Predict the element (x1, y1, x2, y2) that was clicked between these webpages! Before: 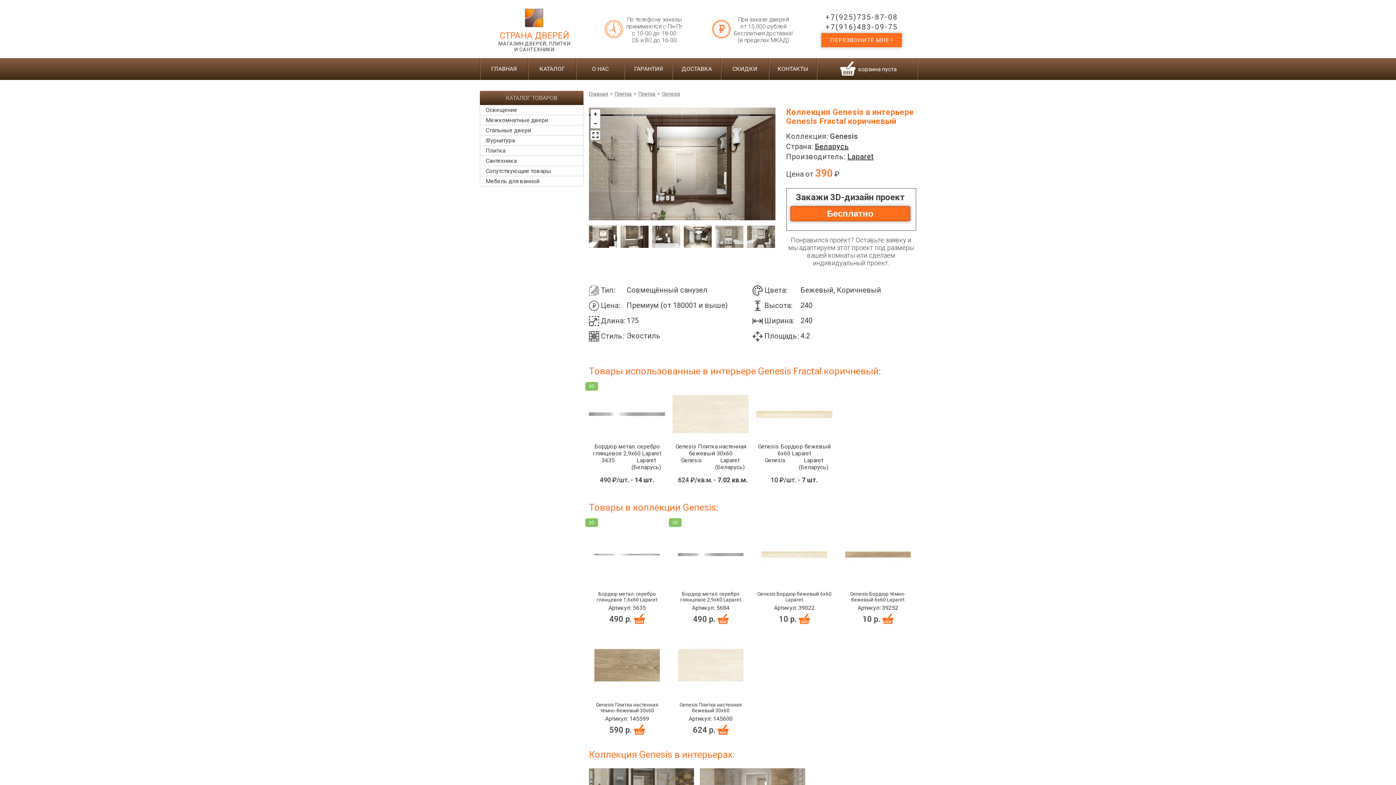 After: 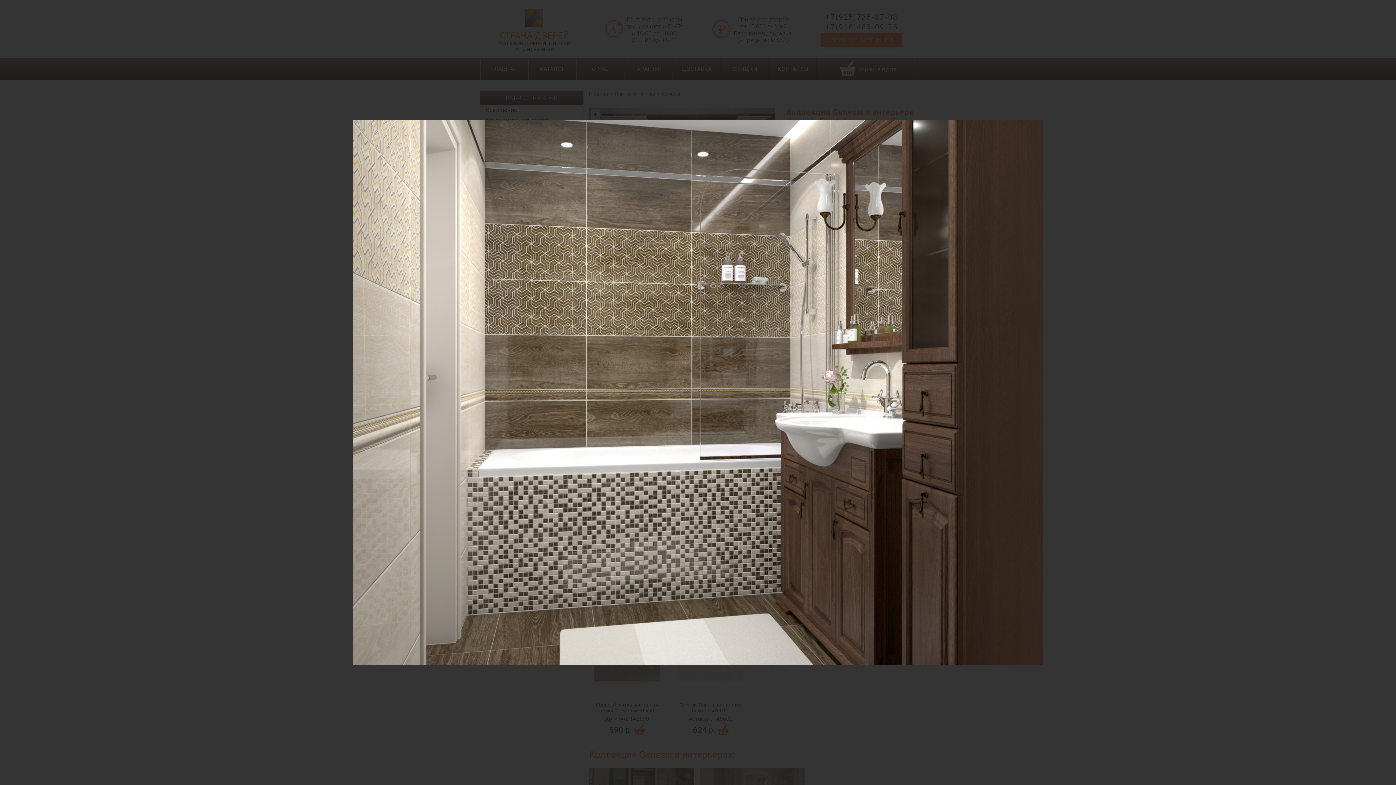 Action: bbox: (620, 225, 648, 248)